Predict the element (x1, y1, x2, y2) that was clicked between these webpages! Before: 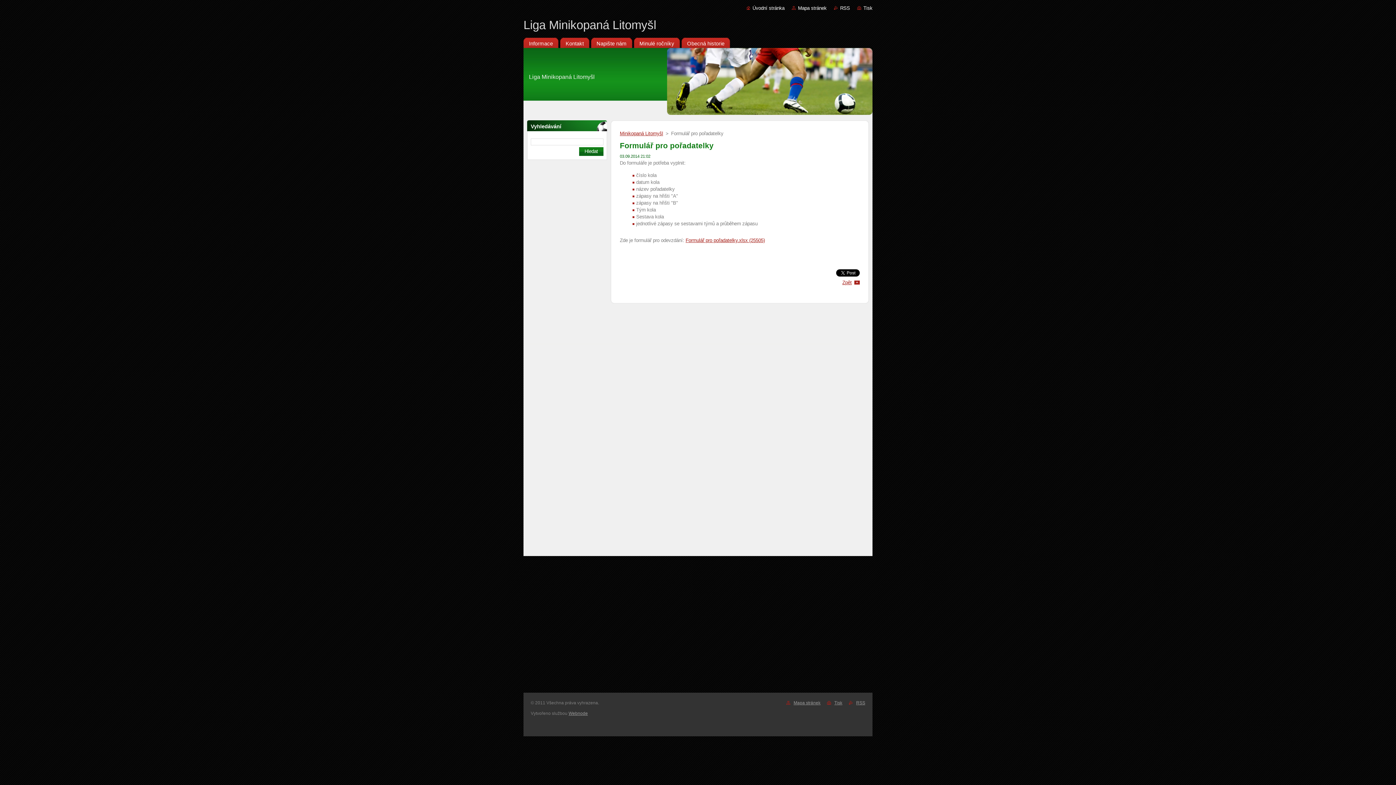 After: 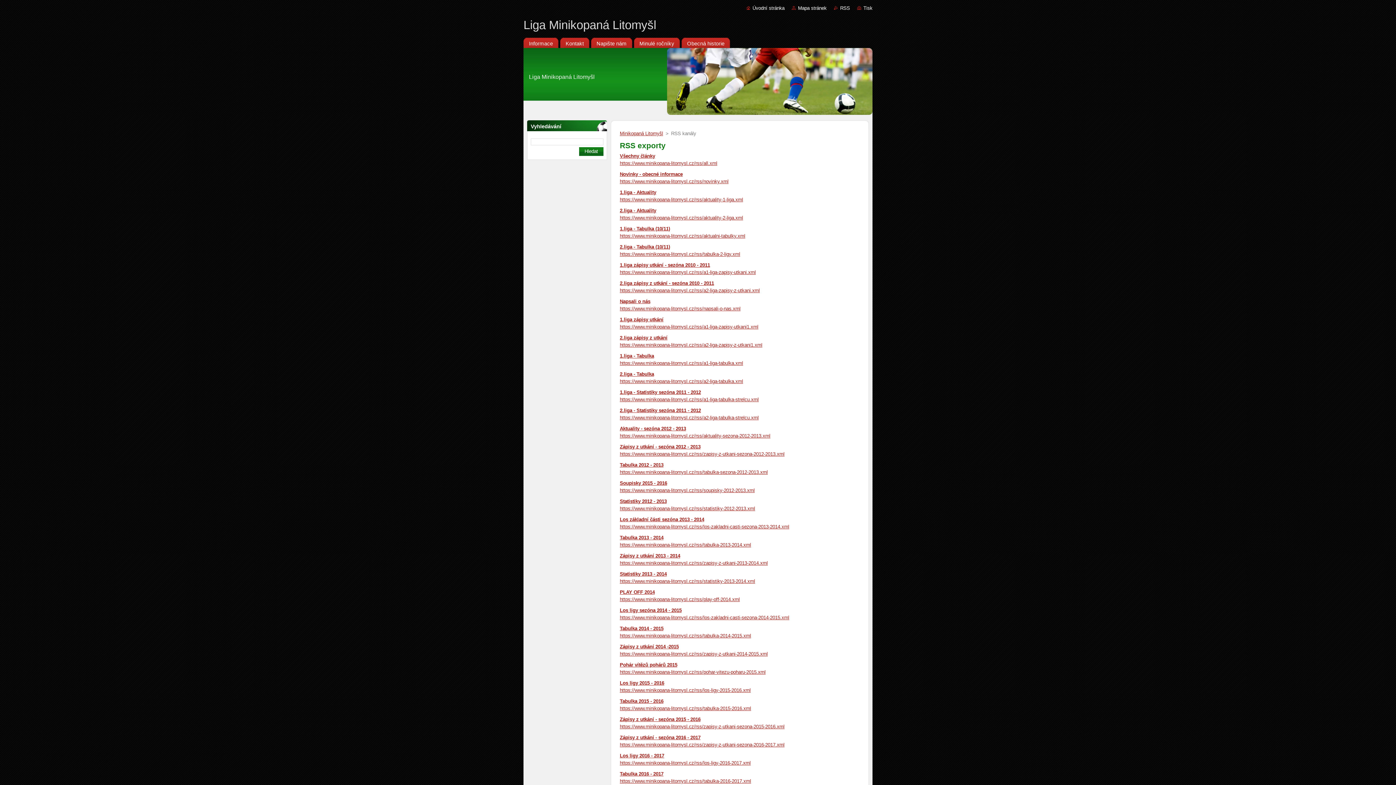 Action: label: RSS bbox: (856, 700, 865, 705)